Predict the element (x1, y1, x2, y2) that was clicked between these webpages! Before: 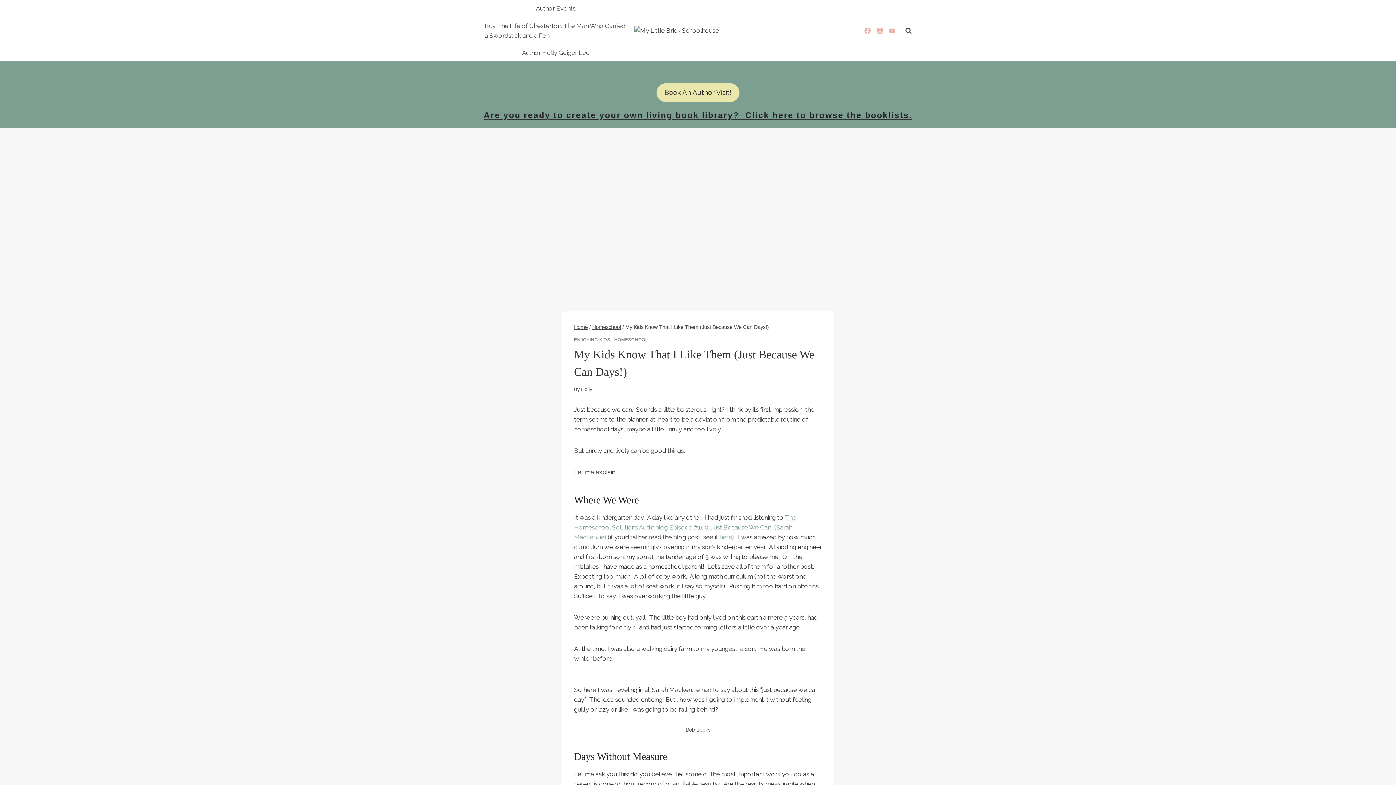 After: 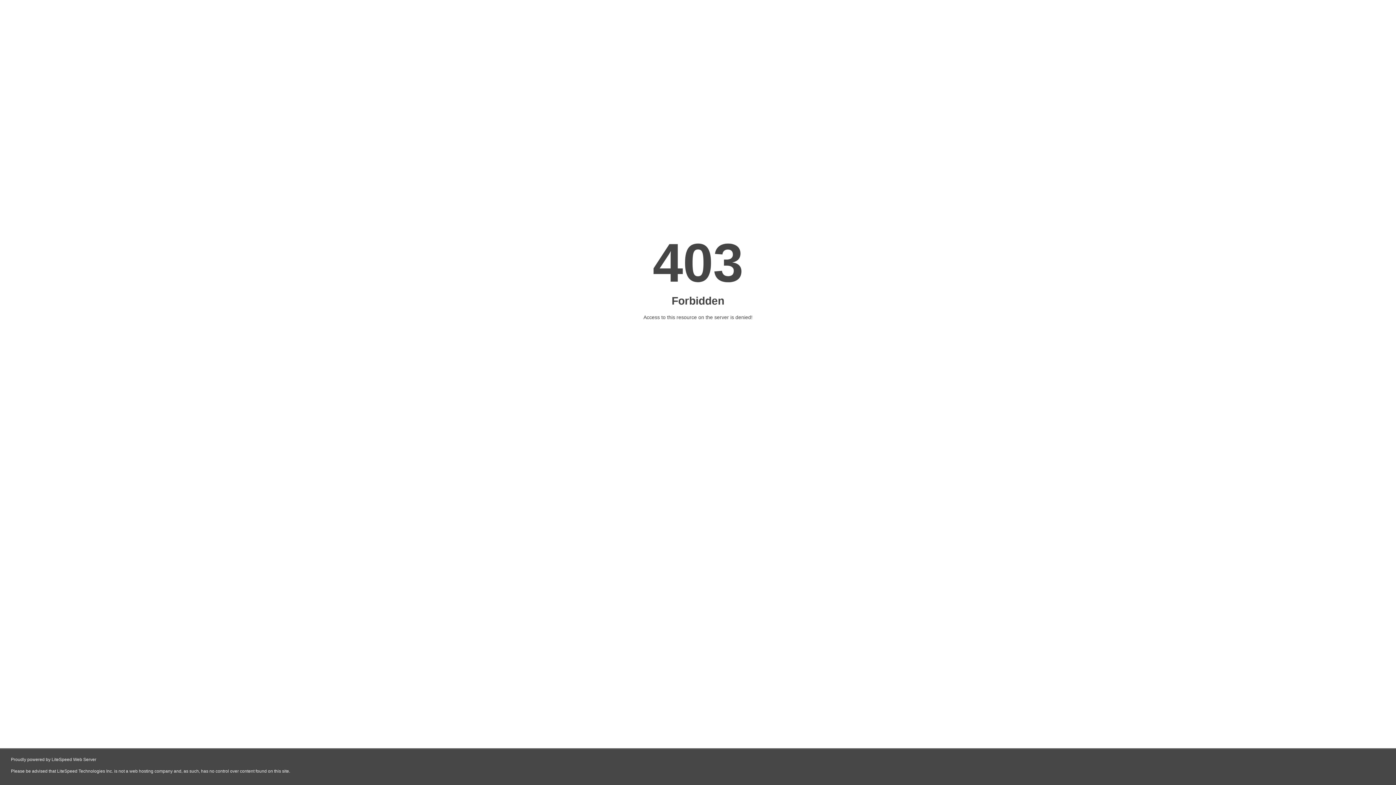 Action: bbox: (592, 324, 621, 330) label: Homeschool